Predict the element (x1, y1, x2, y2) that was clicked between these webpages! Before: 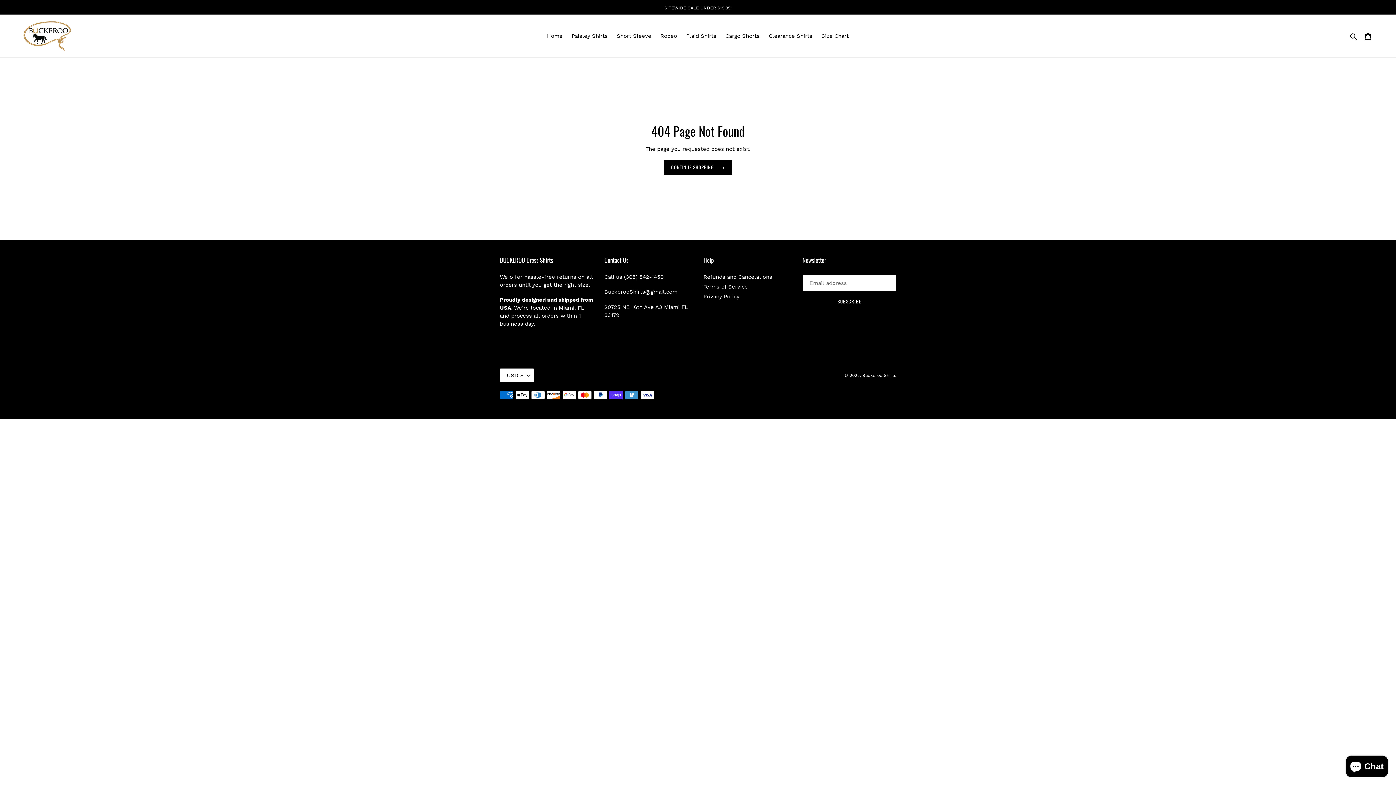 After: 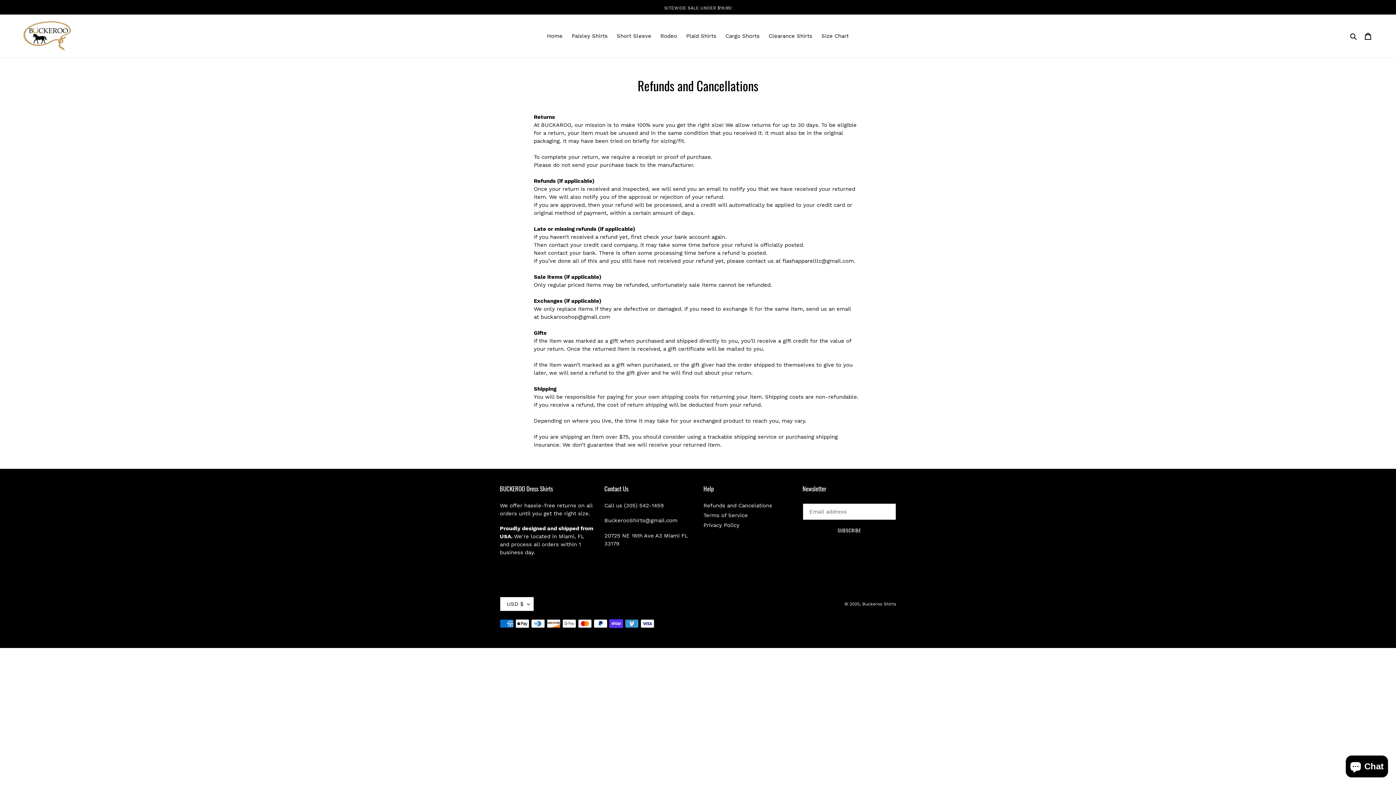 Action: bbox: (703, 273, 772, 280) label: Refunds and Cancelations